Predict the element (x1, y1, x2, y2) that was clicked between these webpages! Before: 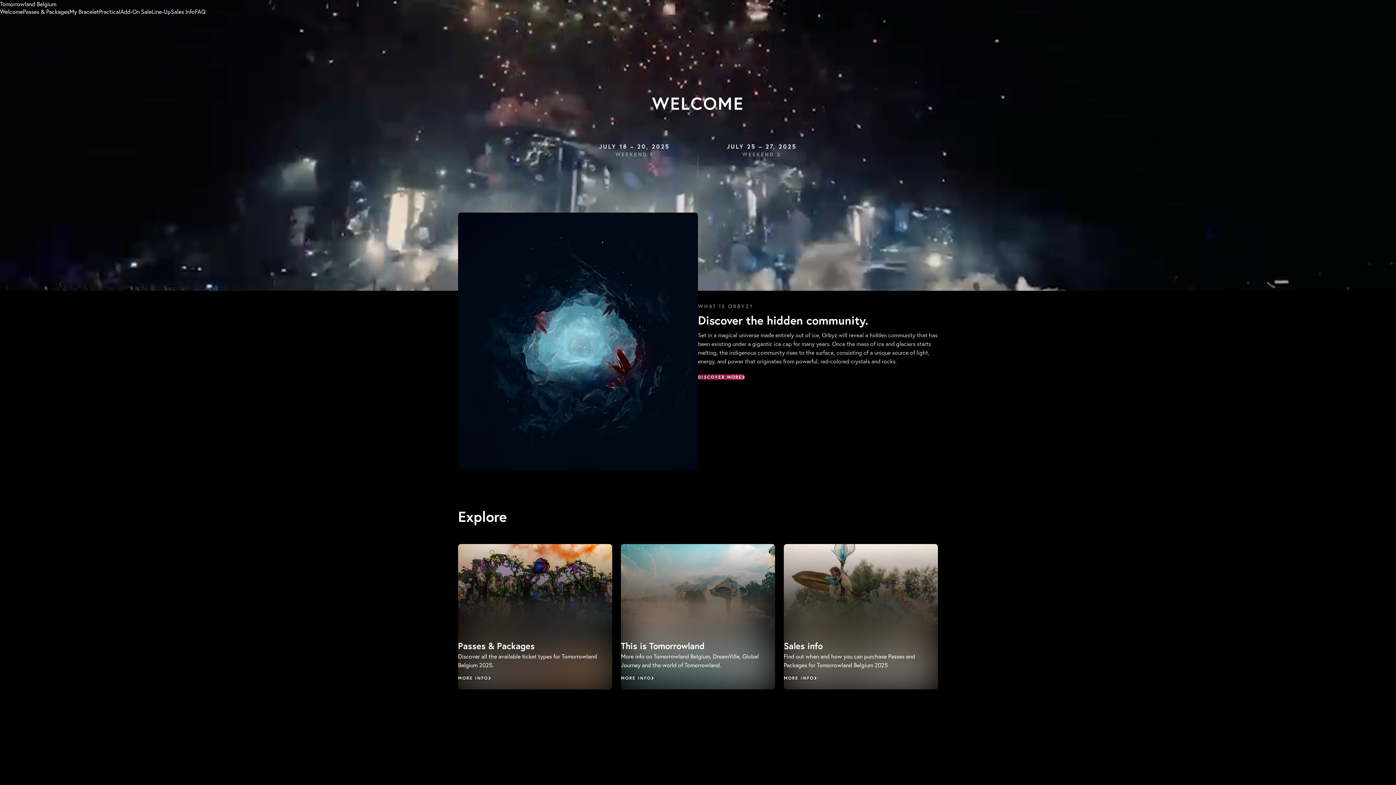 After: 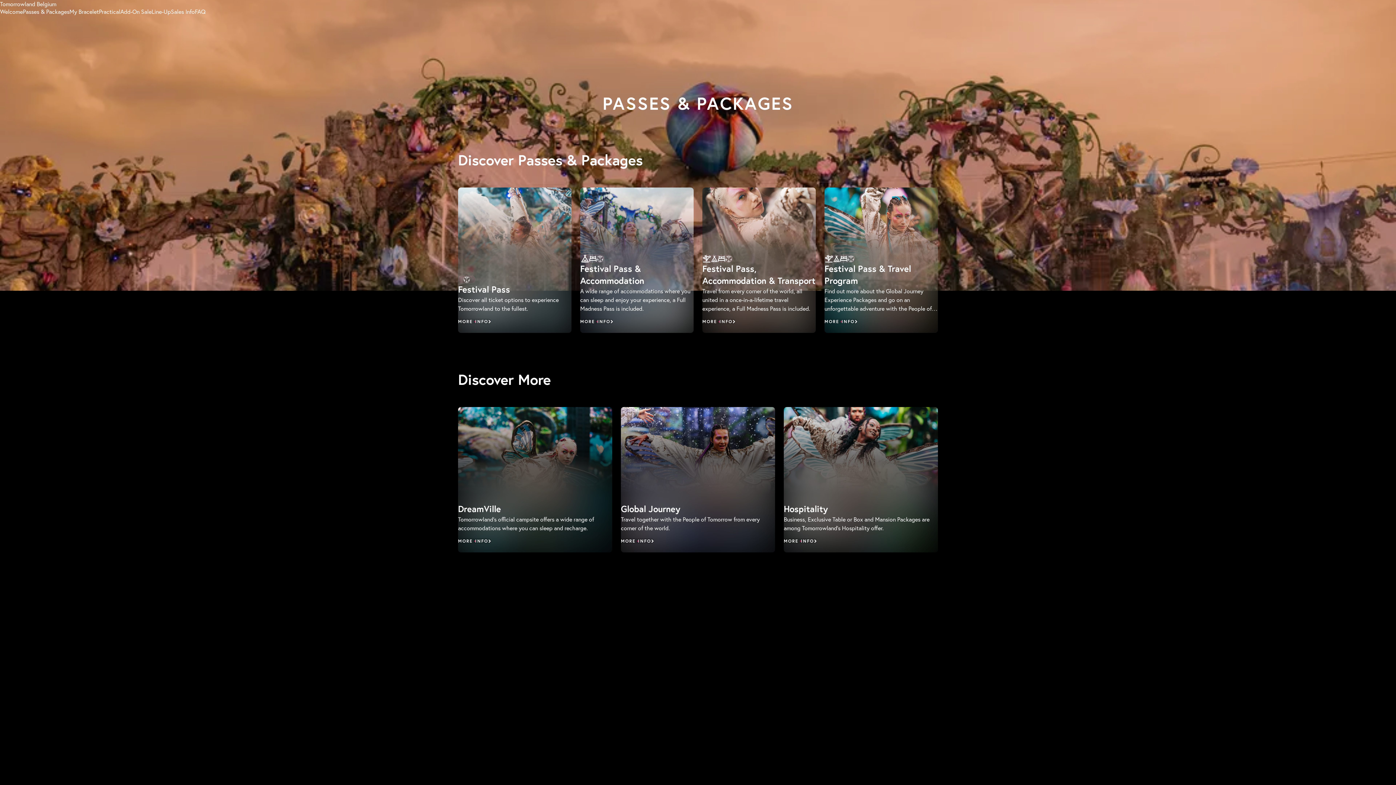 Action: bbox: (458, 544, 612, 689) label: Passes & Packages

Discover all the available ticket types for Tomorrowland Belgium 2025.

MORE INFO